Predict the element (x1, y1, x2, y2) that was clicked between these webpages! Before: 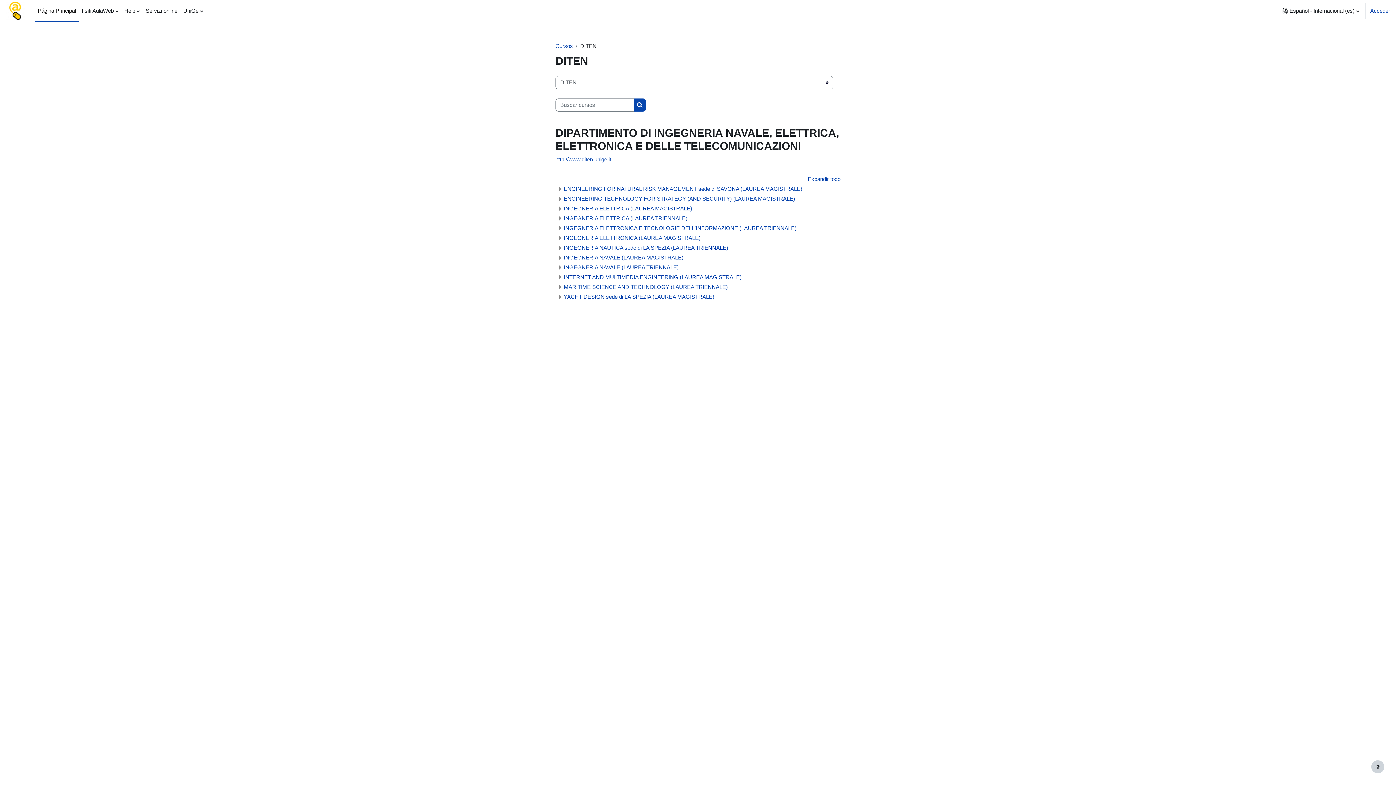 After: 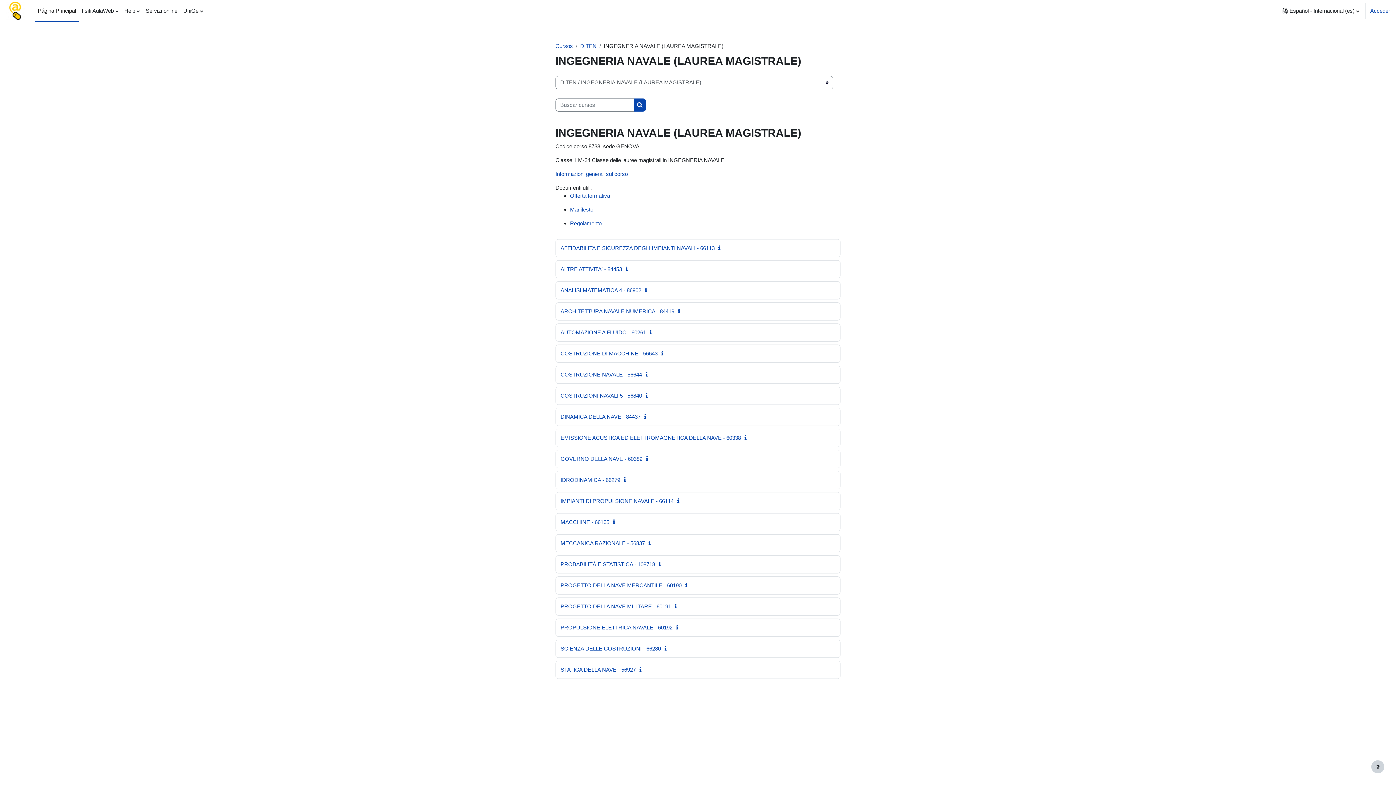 Action: label: INGEGNERIA NAVALE (LAUREA MAGISTRALE) bbox: (564, 254, 683, 260)